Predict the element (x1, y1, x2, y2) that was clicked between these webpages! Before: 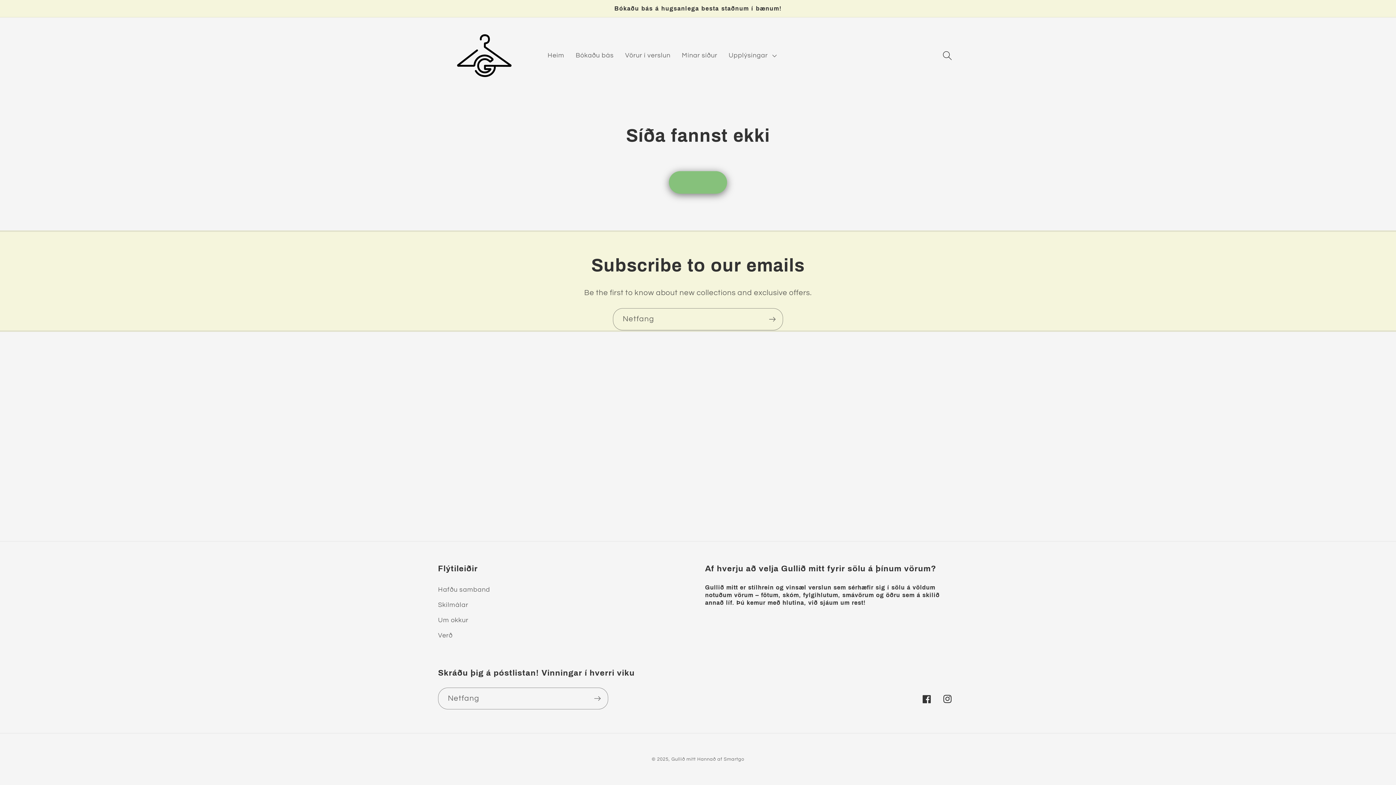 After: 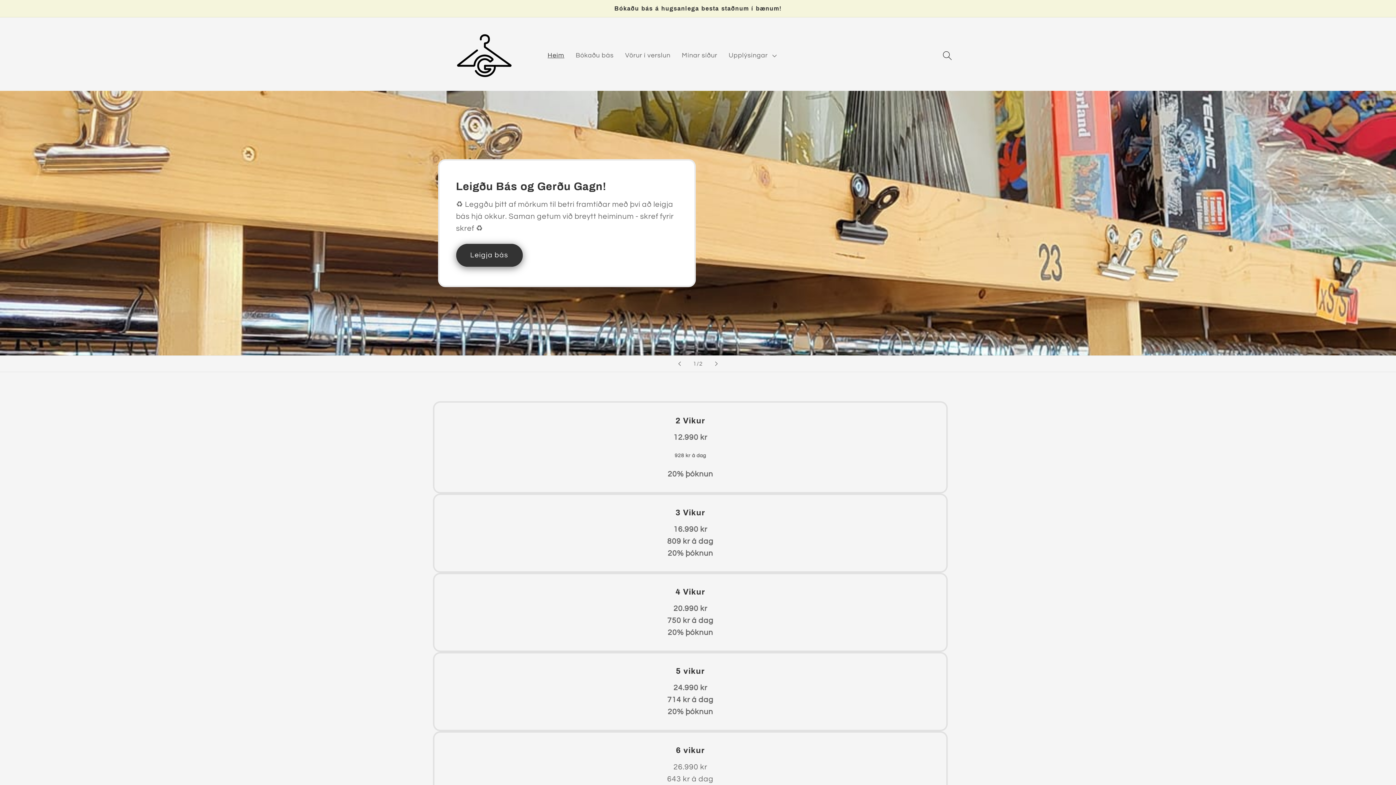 Action: label: Gullið mitt bbox: (671, 757, 695, 762)